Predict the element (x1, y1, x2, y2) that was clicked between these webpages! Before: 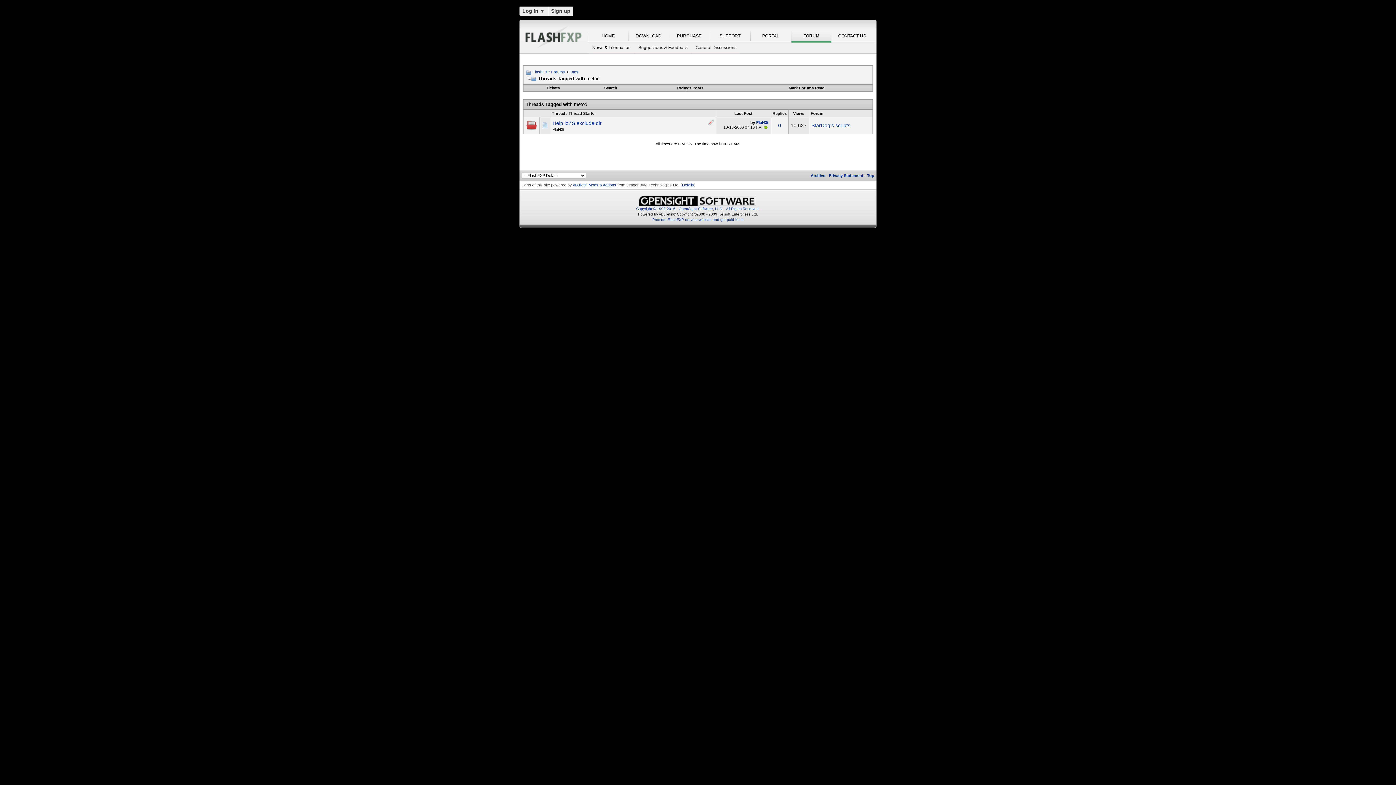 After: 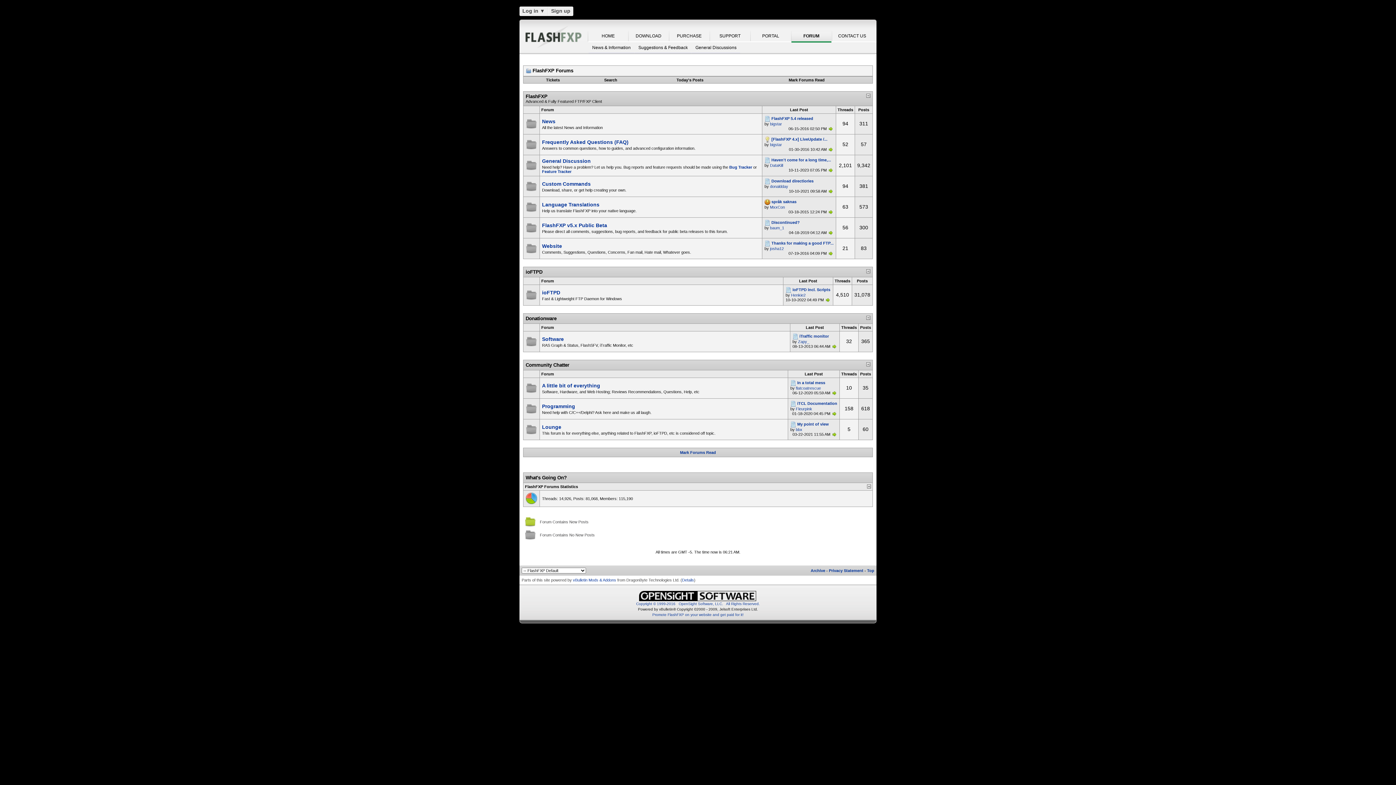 Action: label: FlashFXP Forums bbox: (532, 69, 565, 74)